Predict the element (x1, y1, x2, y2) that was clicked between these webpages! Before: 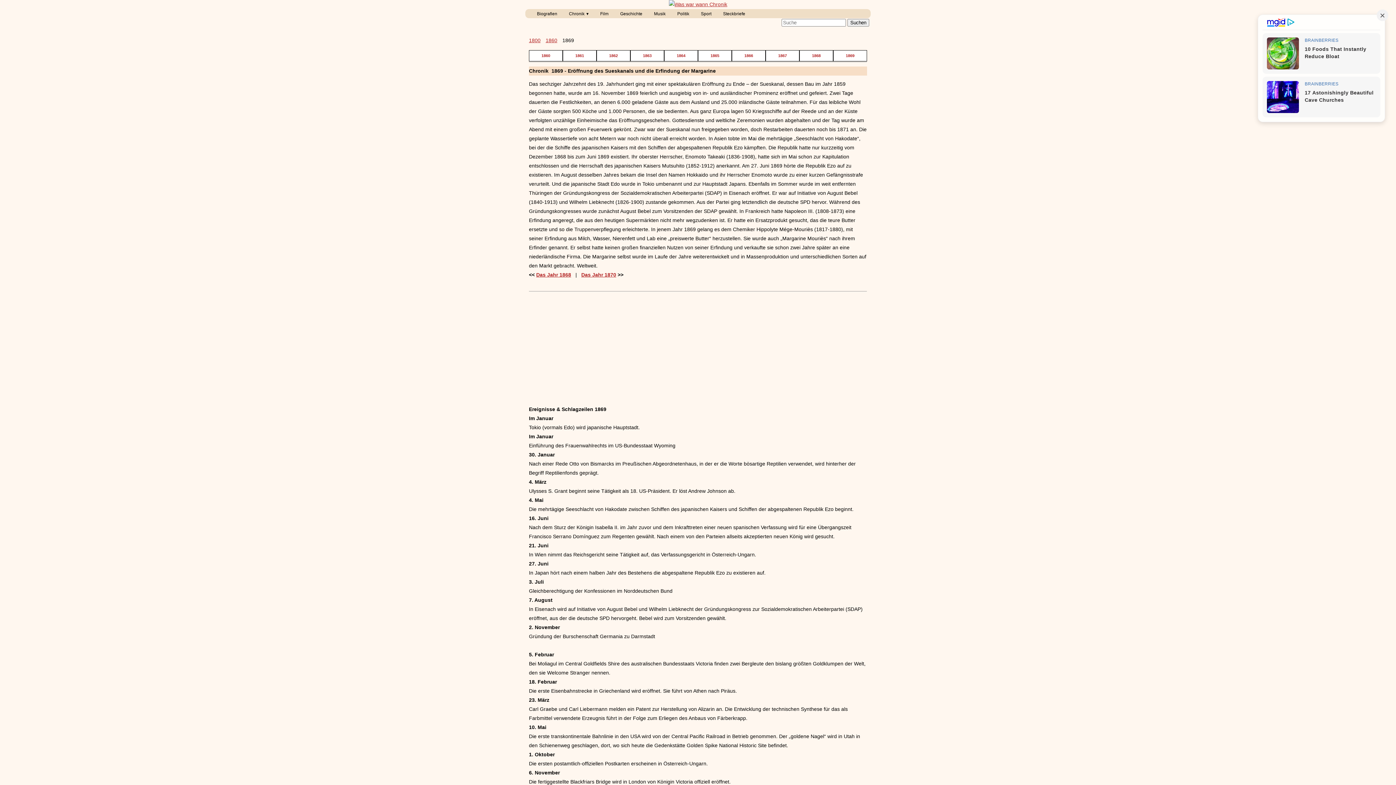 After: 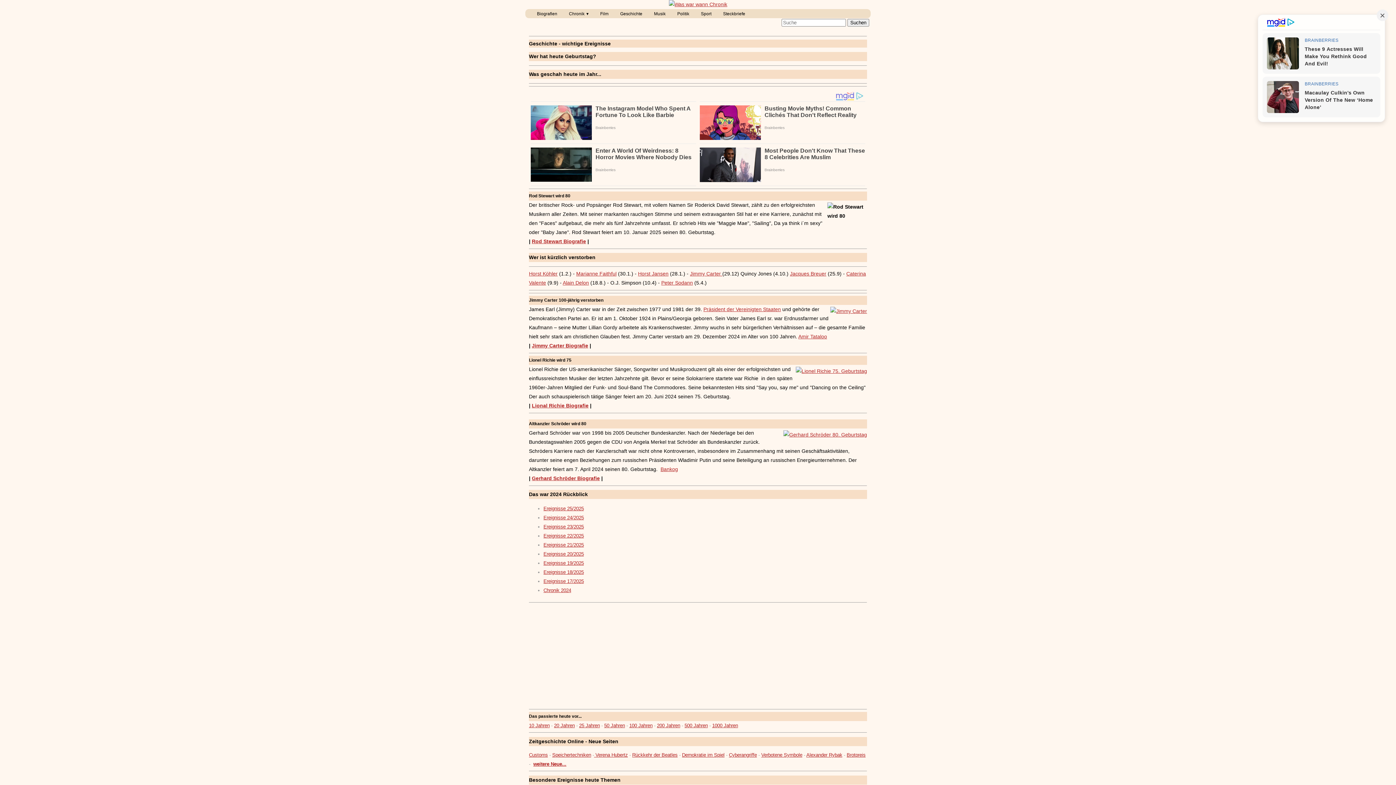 Action: bbox: (668, 1, 727, 7)